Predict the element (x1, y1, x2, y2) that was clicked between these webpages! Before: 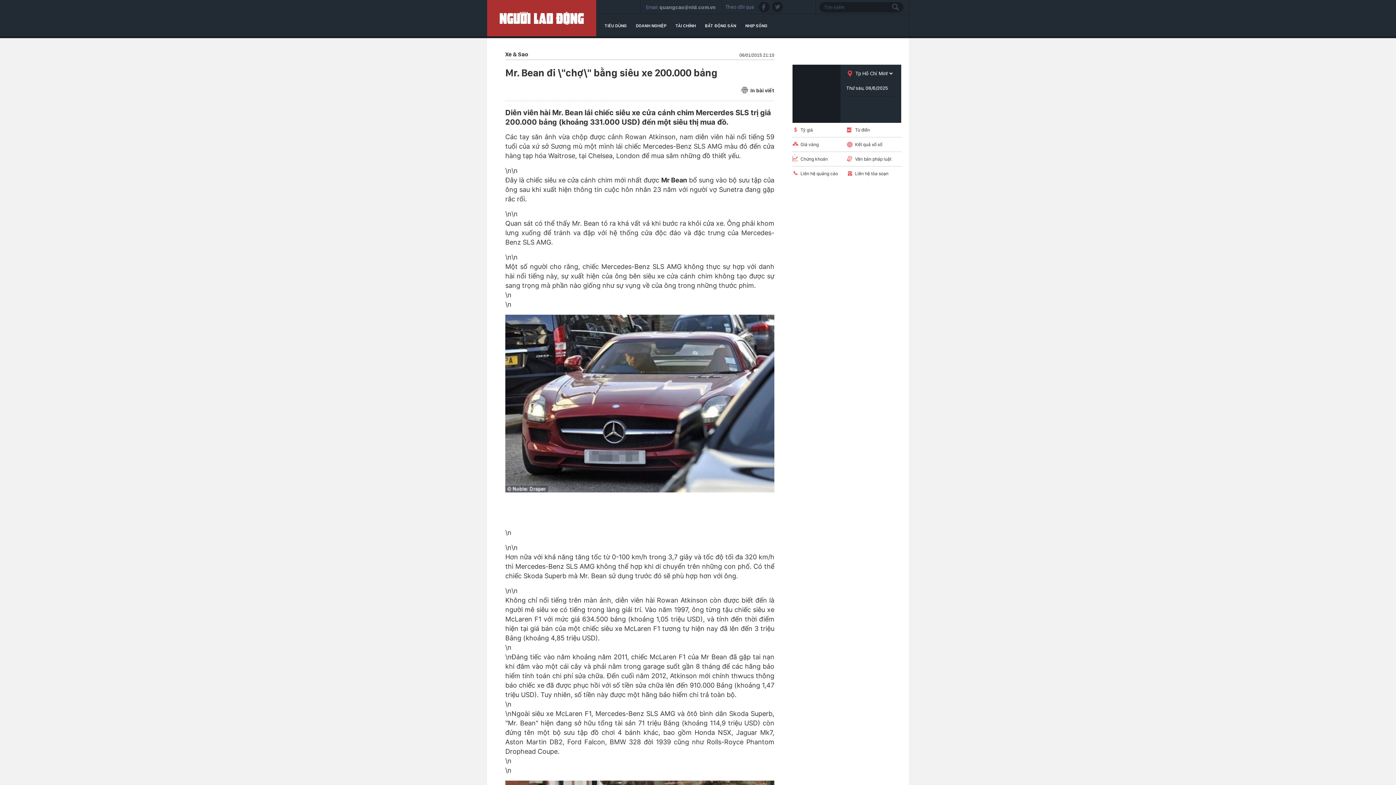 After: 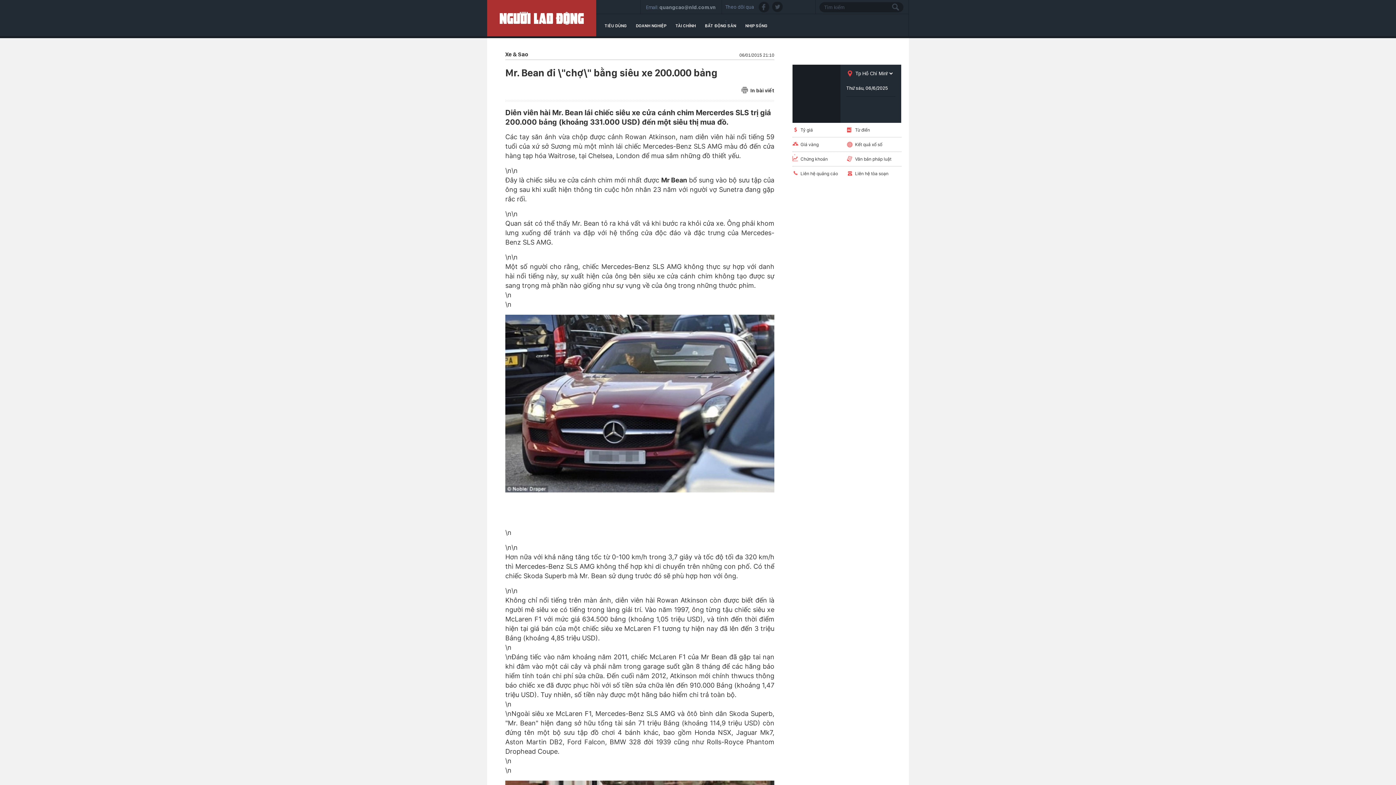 Action: bbox: (855, 170, 888, 176) label: Liên hệ tòa soạn